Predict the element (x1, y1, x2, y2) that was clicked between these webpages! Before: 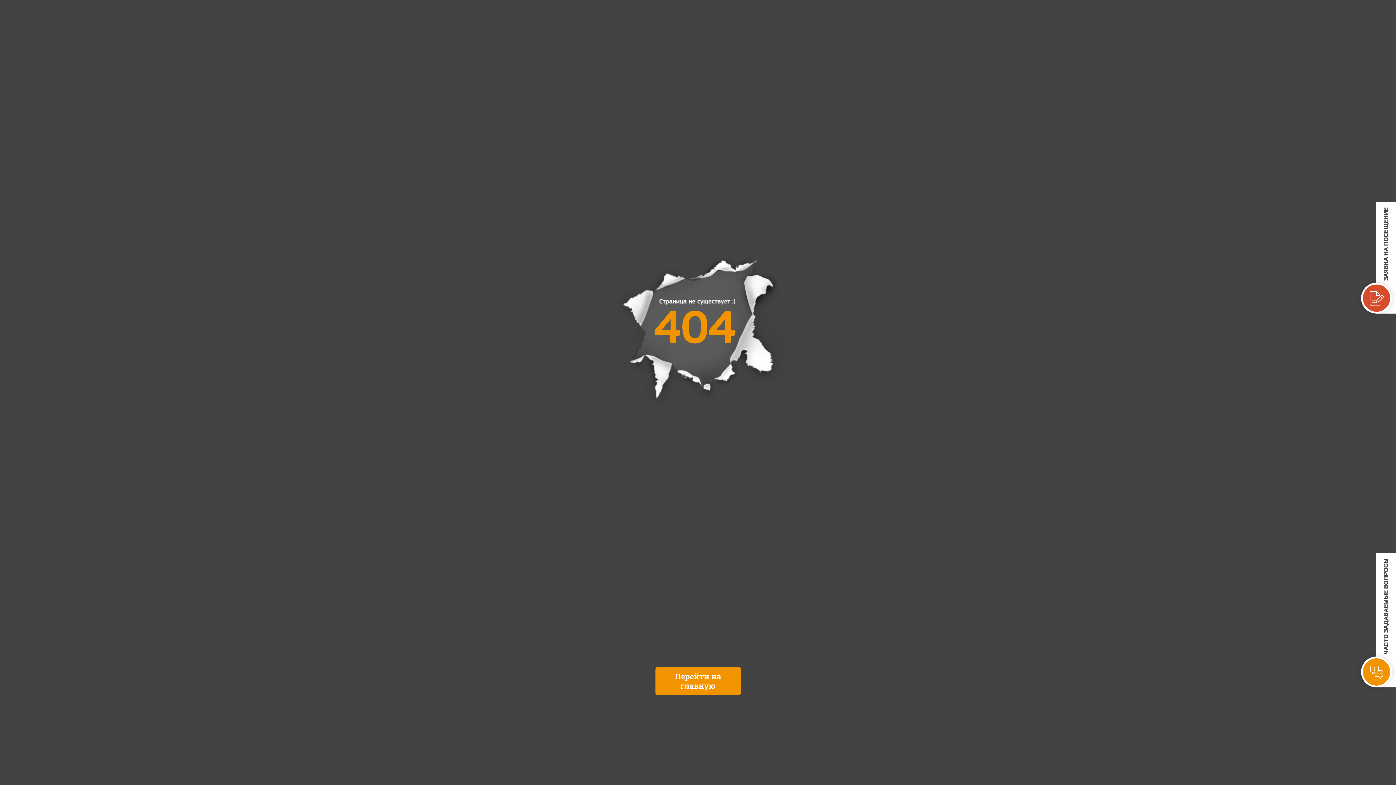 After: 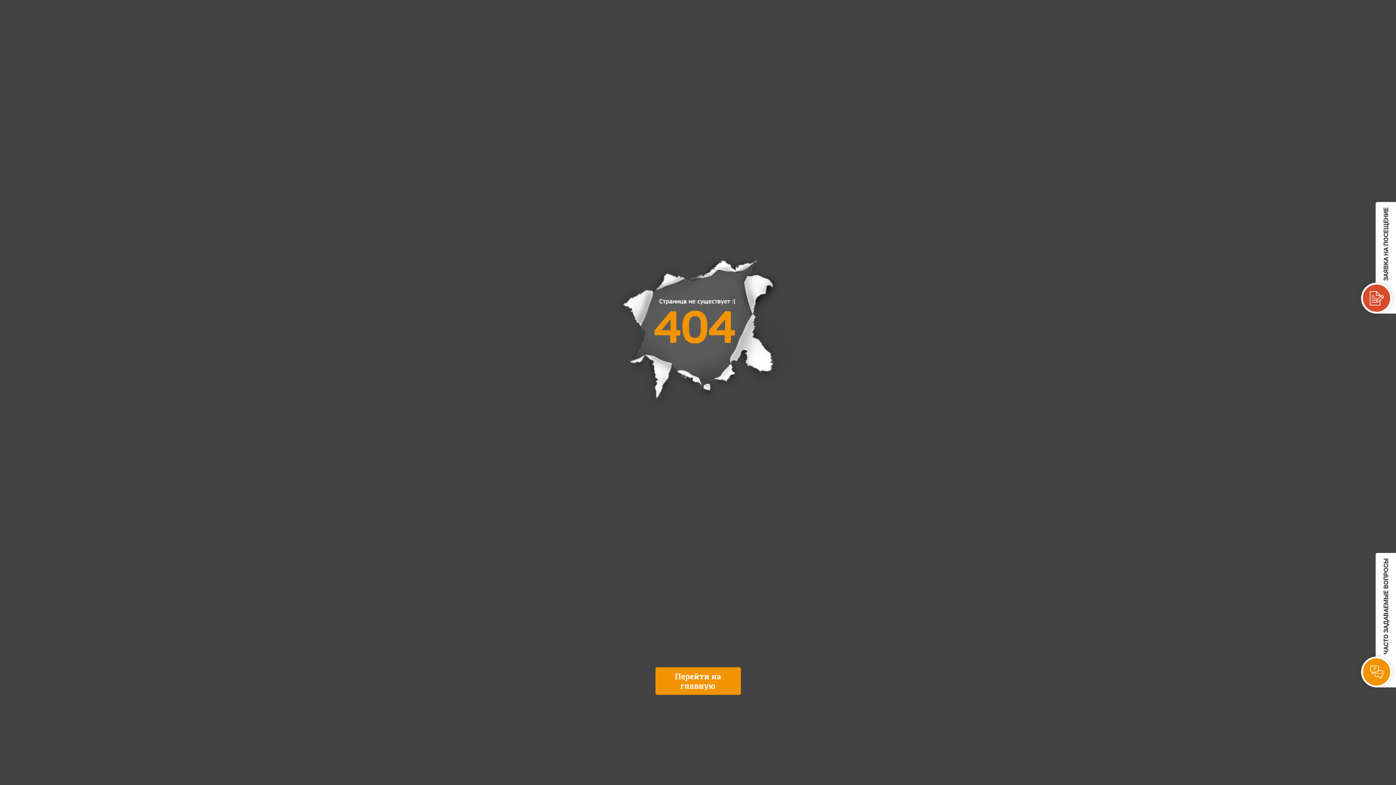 Action: label: ЗАЯВКА НА ПОСЕЩЕНИЕ bbox: (1376, 202, 1396, 313)